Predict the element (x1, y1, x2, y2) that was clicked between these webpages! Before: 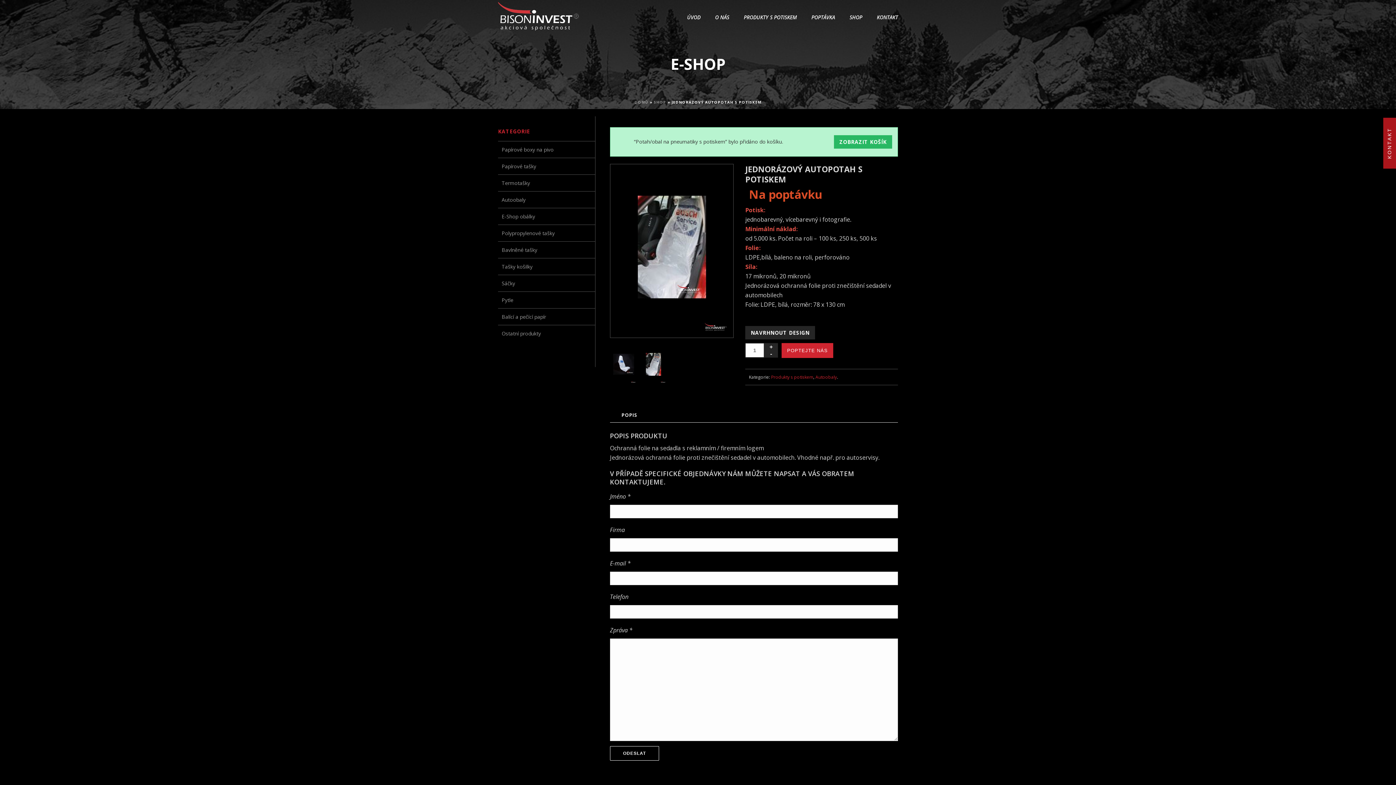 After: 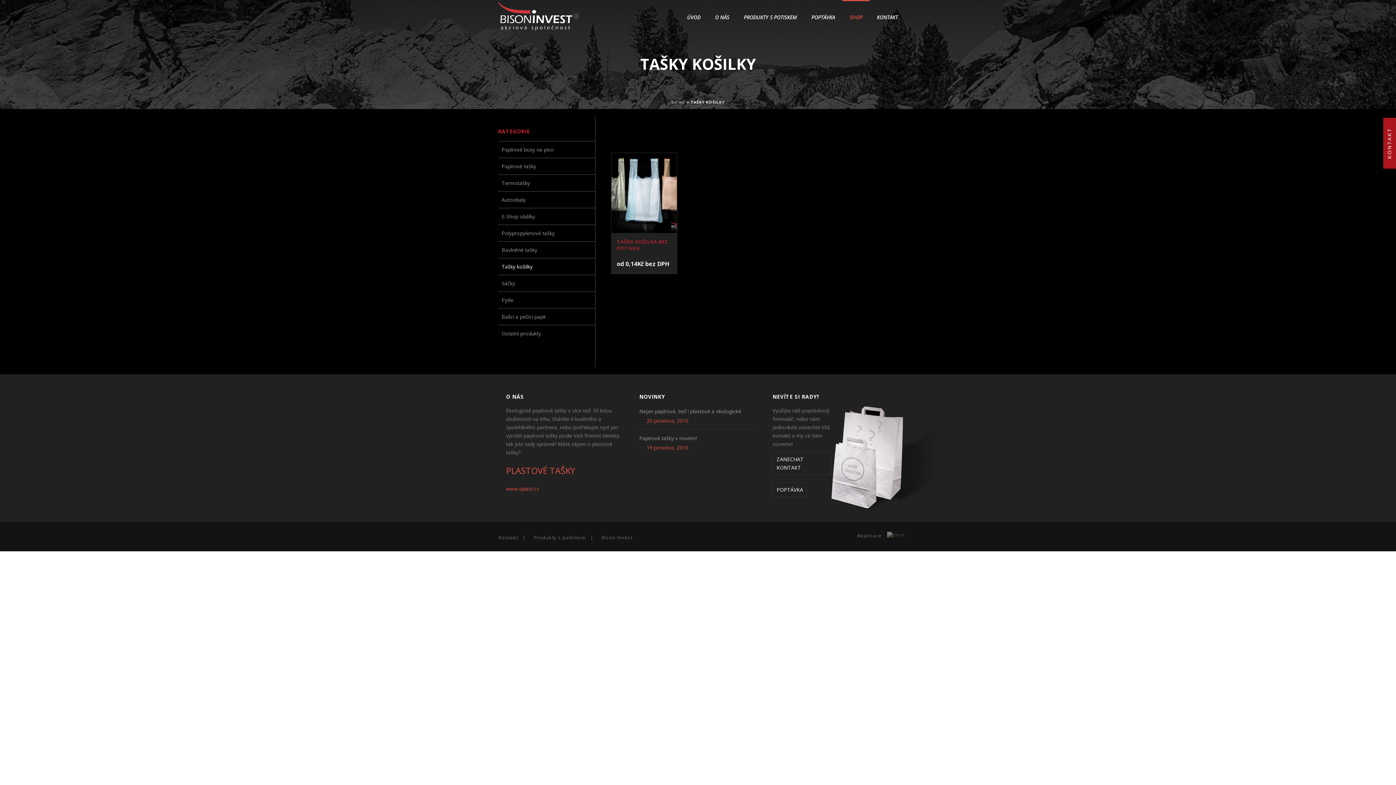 Action: label: Tašky košilky bbox: (498, 260, 536, 273)